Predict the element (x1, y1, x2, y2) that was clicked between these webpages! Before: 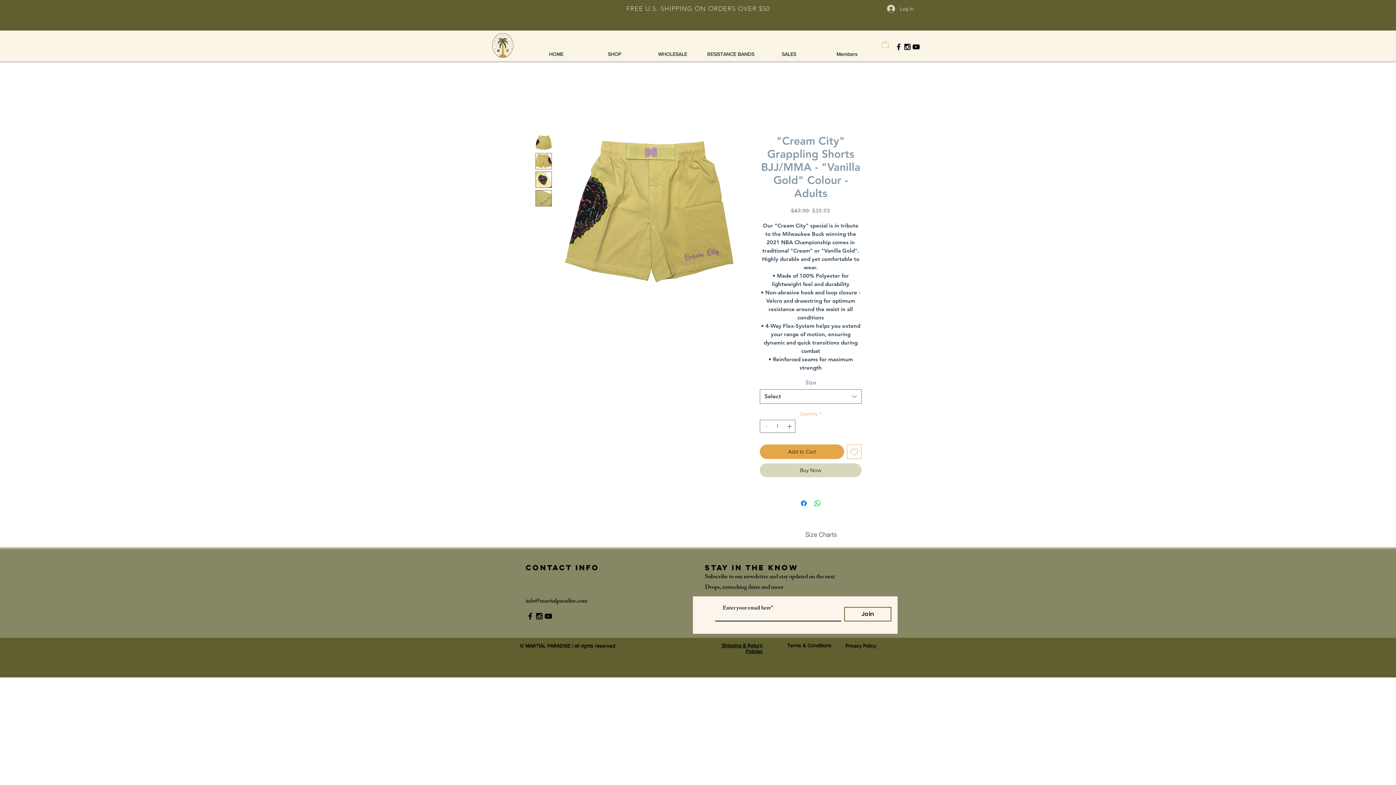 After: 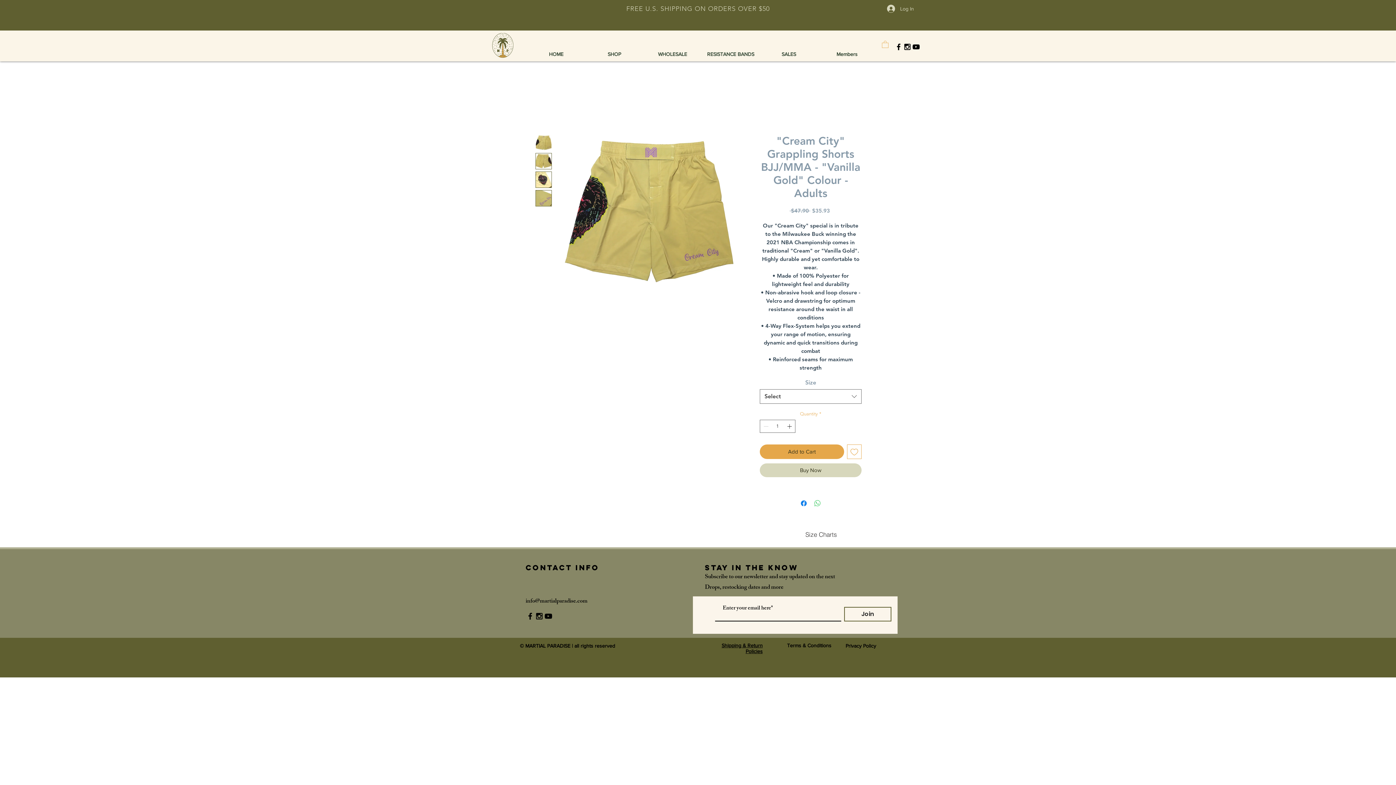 Action: label: Share on WhatsApp bbox: (813, 499, 822, 508)